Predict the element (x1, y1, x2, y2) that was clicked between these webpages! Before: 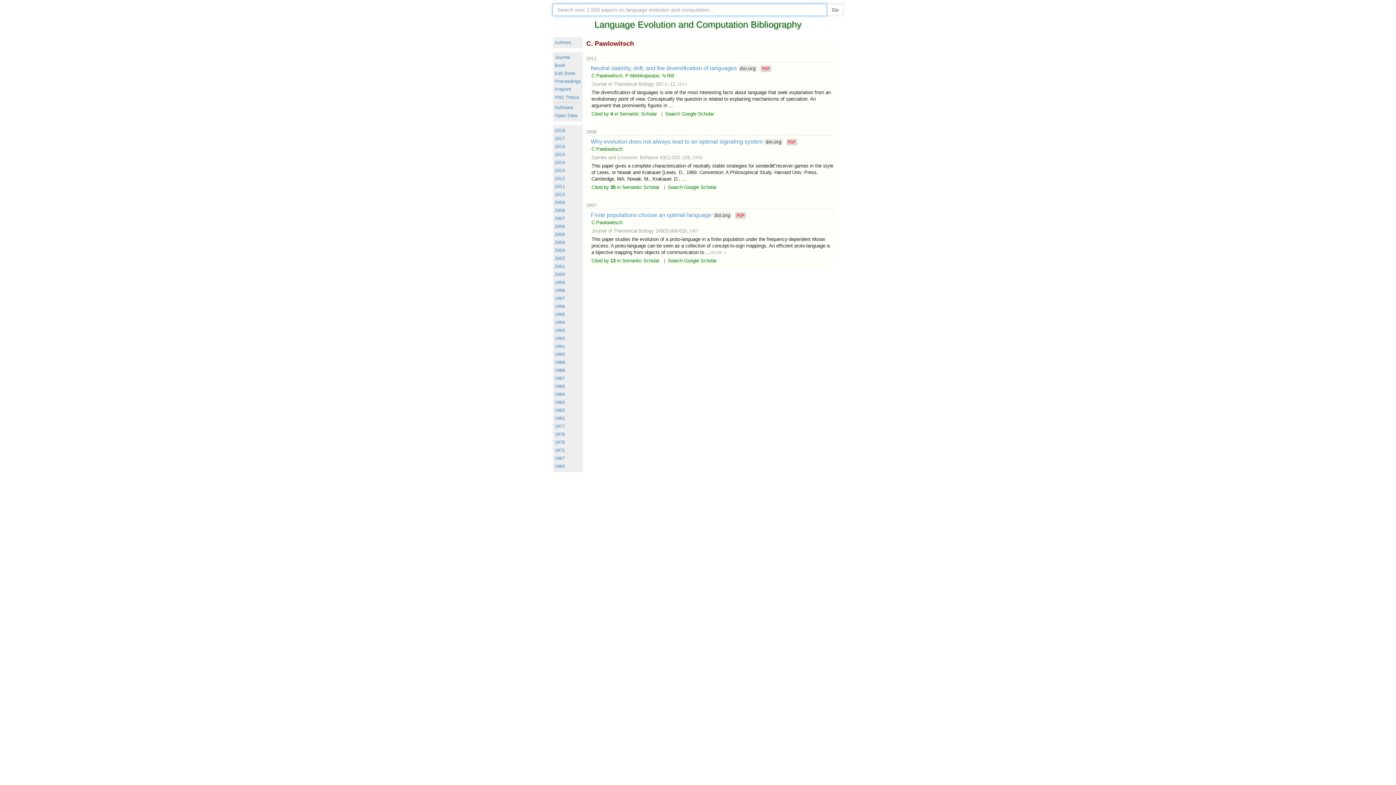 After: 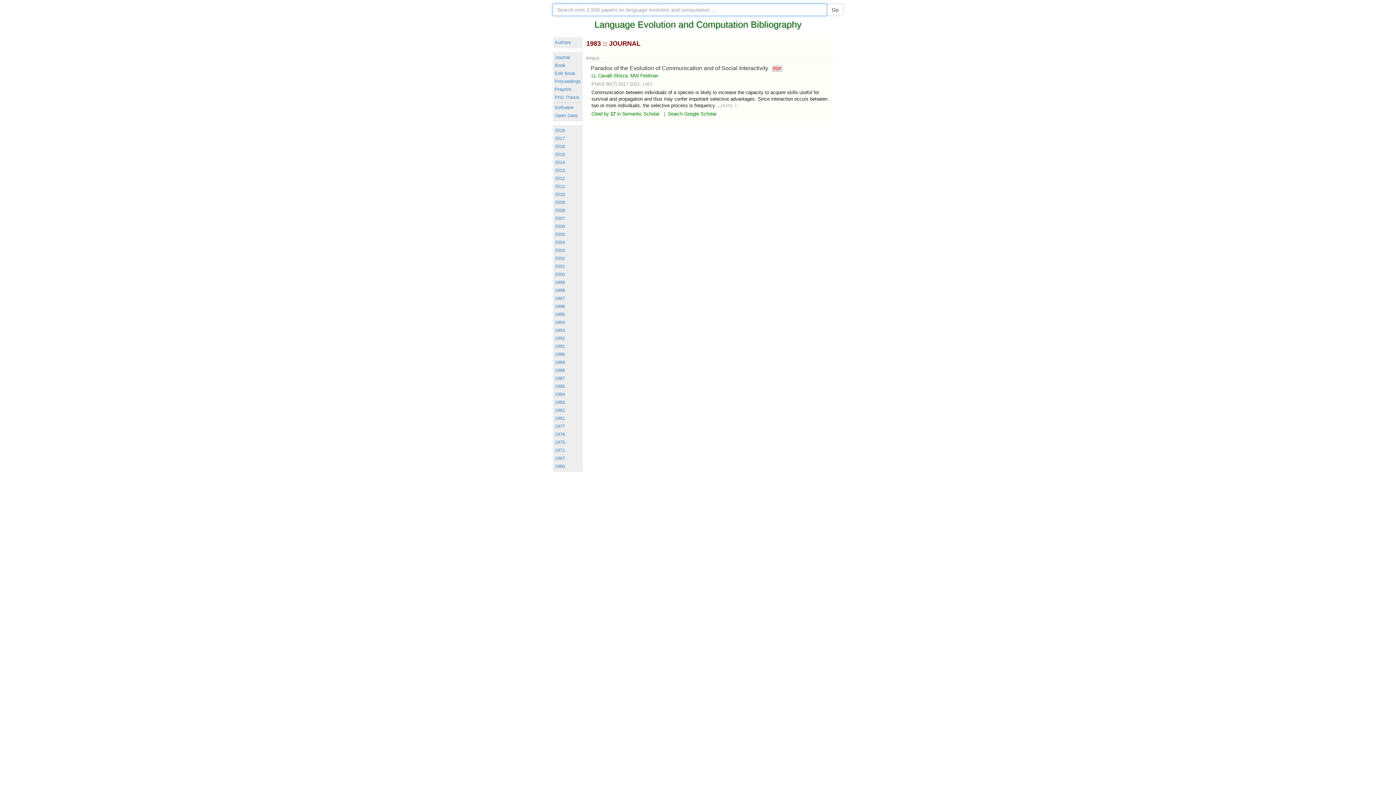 Action: bbox: (554, 399, 581, 405) label: 1983